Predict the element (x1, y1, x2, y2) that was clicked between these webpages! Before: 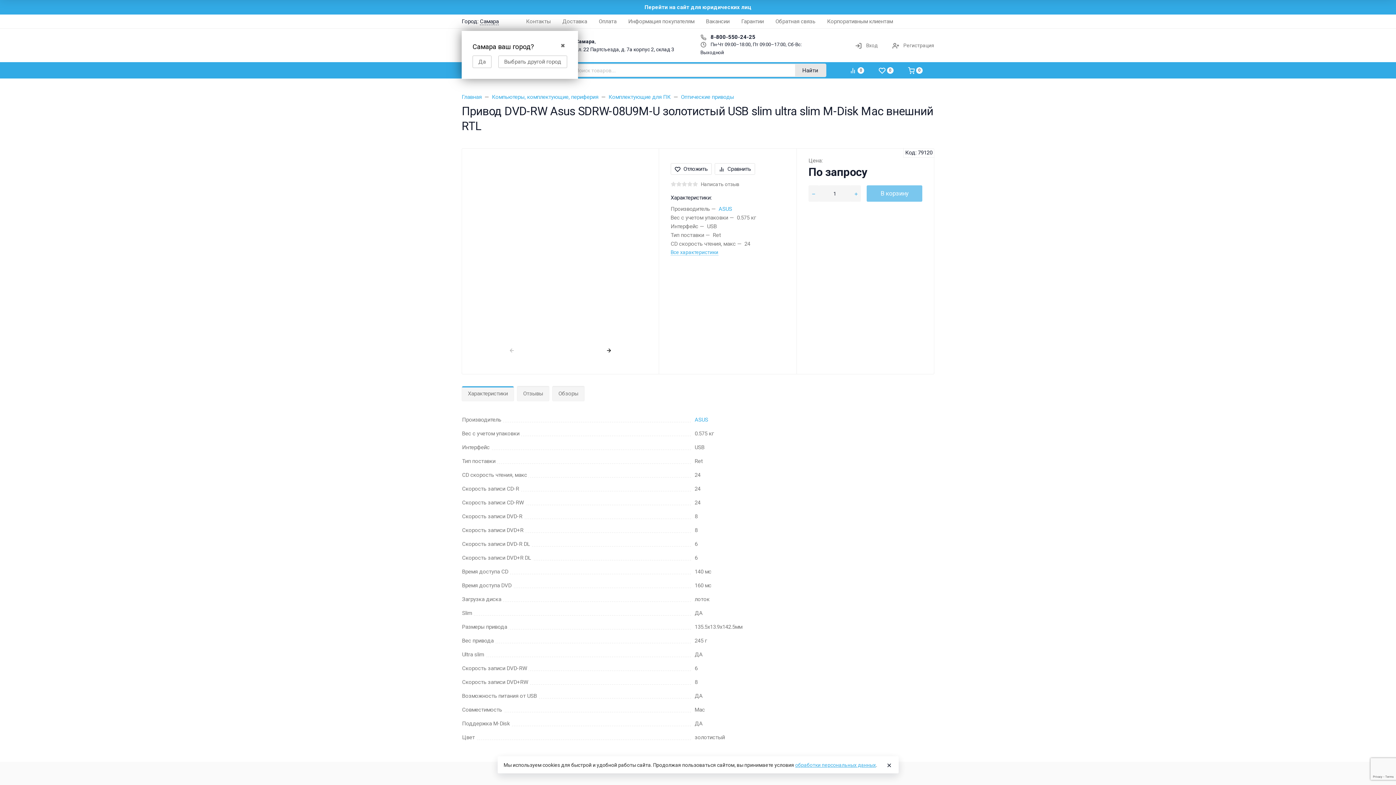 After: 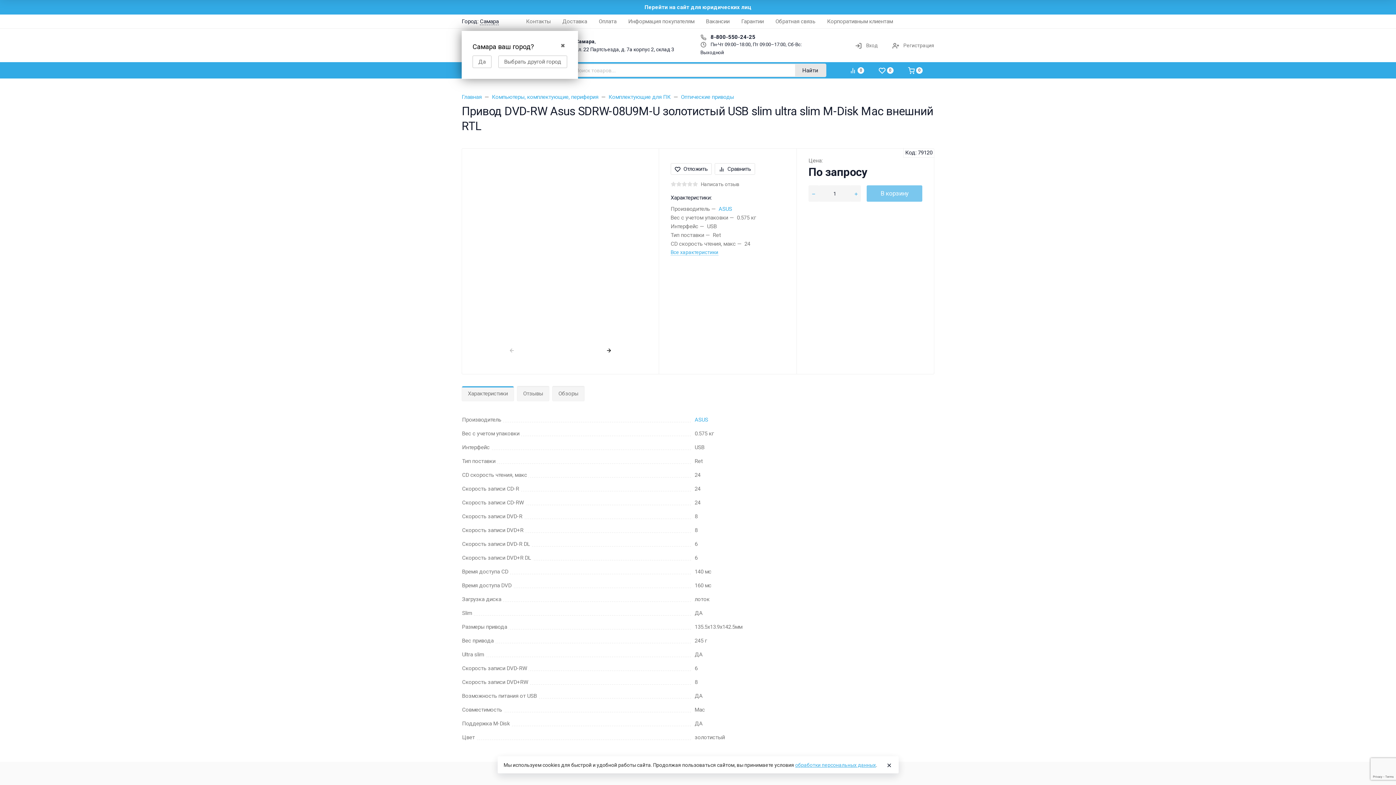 Action: bbox: (505, 343, 518, 356)